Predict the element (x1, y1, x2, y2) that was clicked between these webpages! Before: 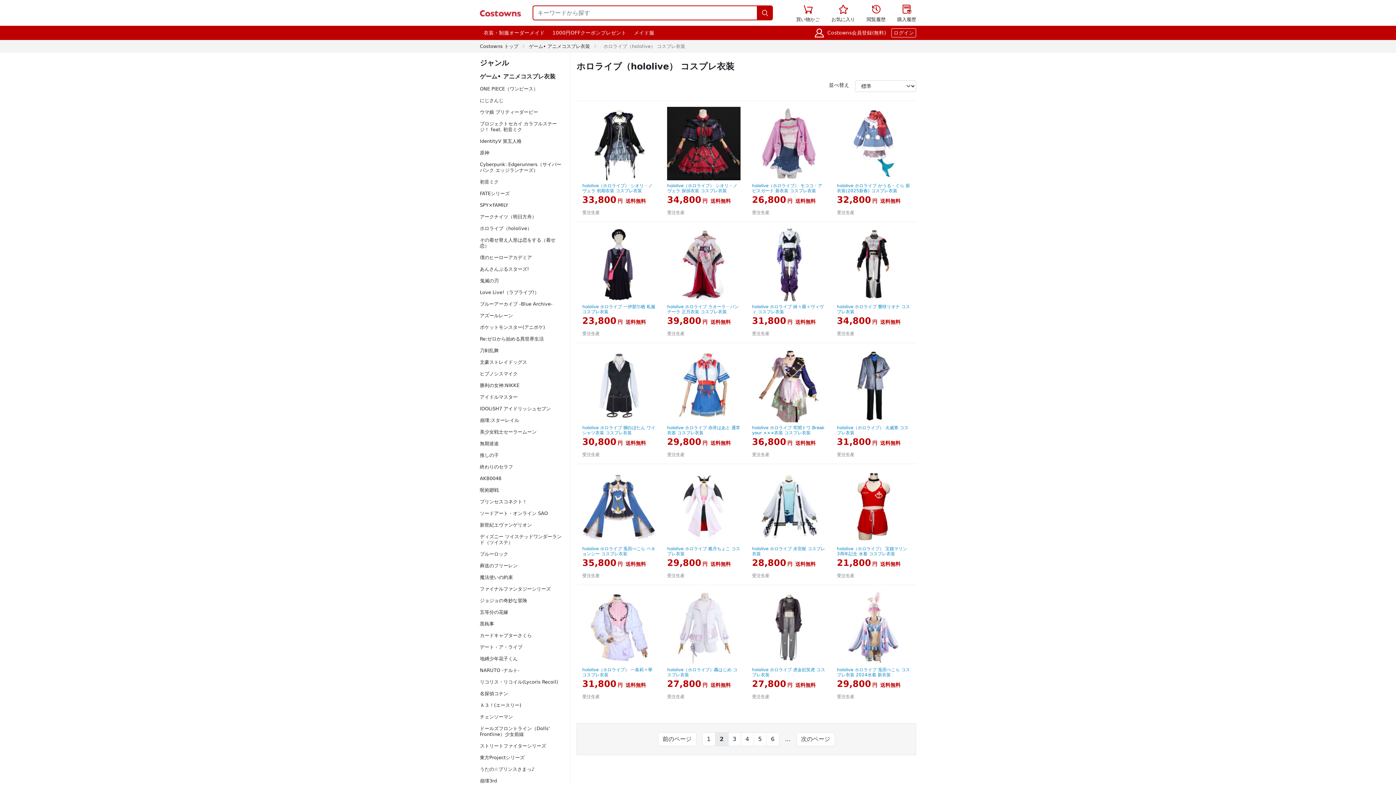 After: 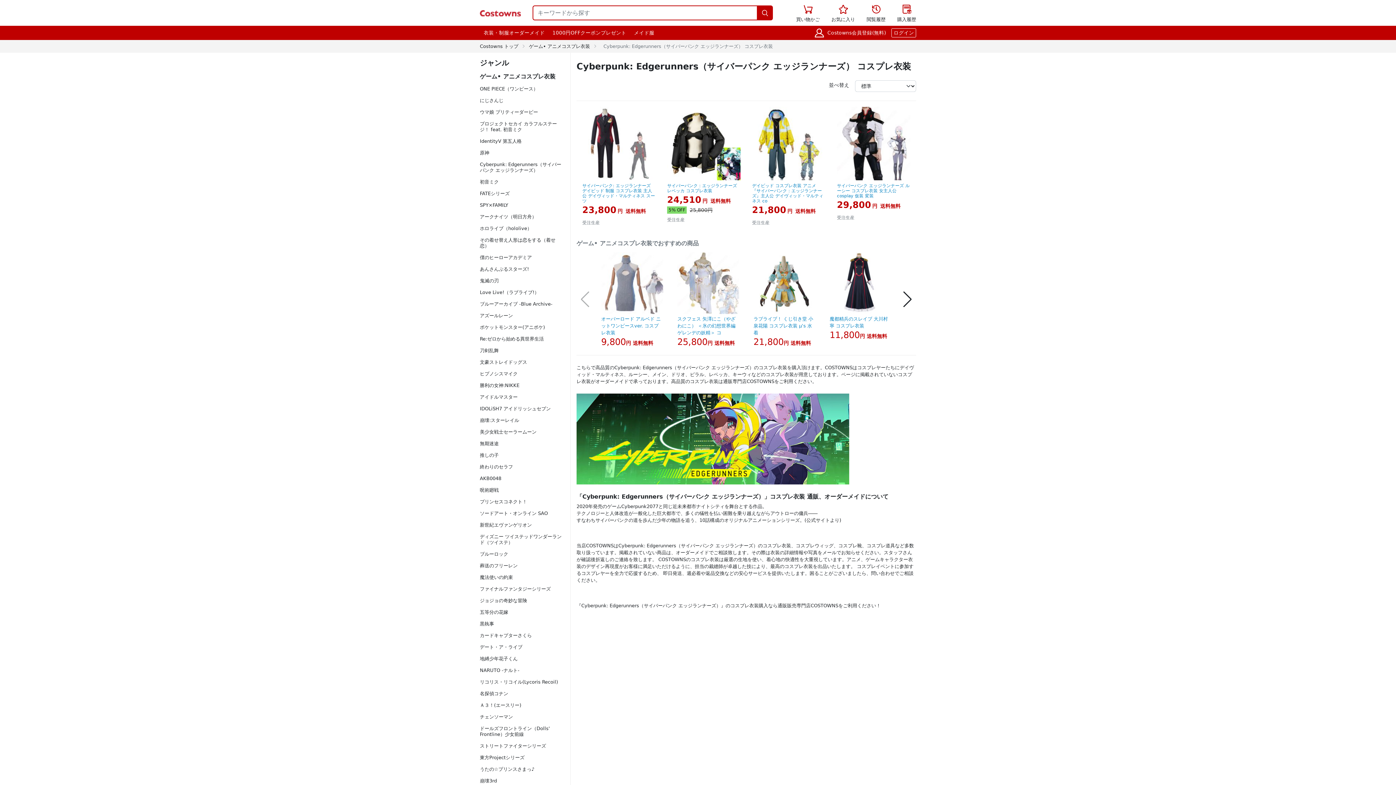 Action: label: Cyberpunk: Edgerunners（サイバーパンク エッジランナーズ） bbox: (480, 161, 561, 173)